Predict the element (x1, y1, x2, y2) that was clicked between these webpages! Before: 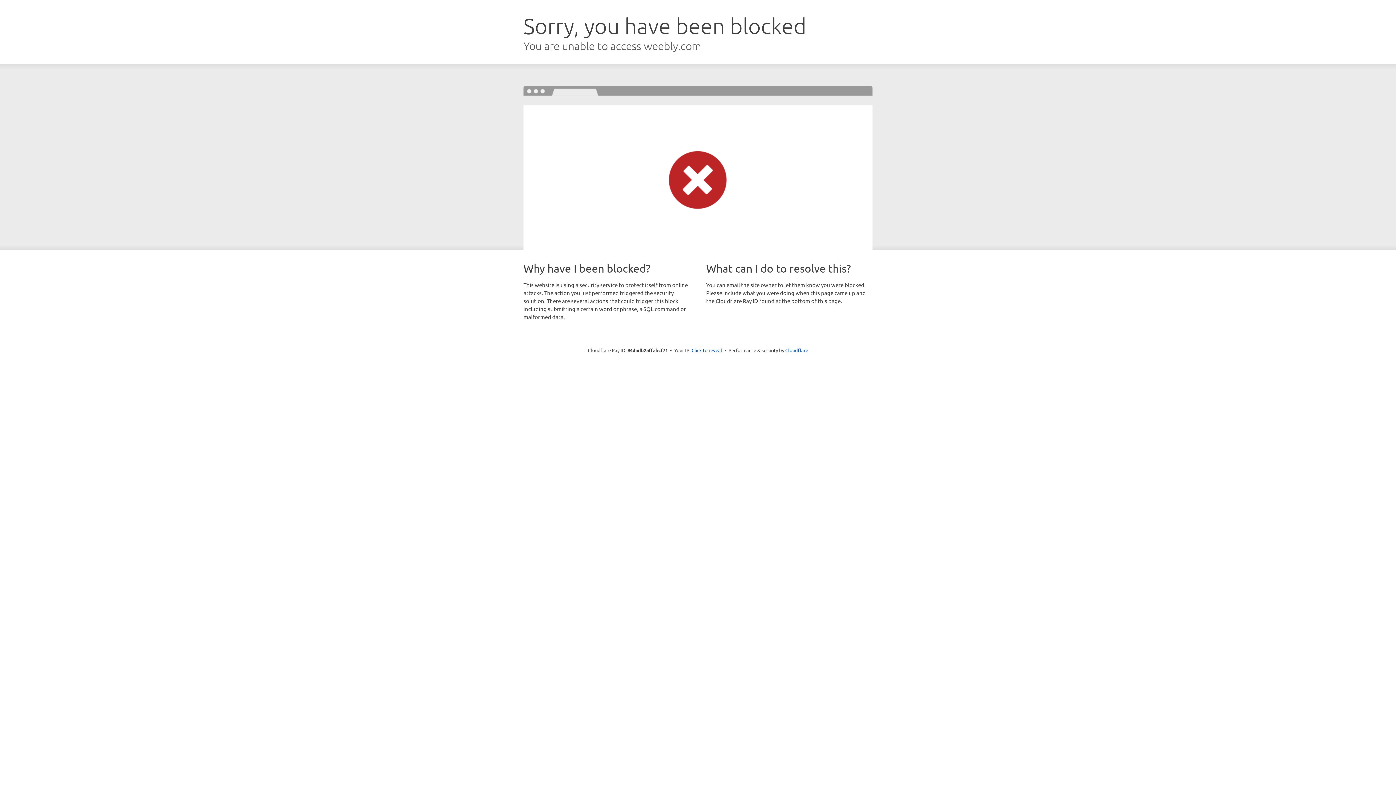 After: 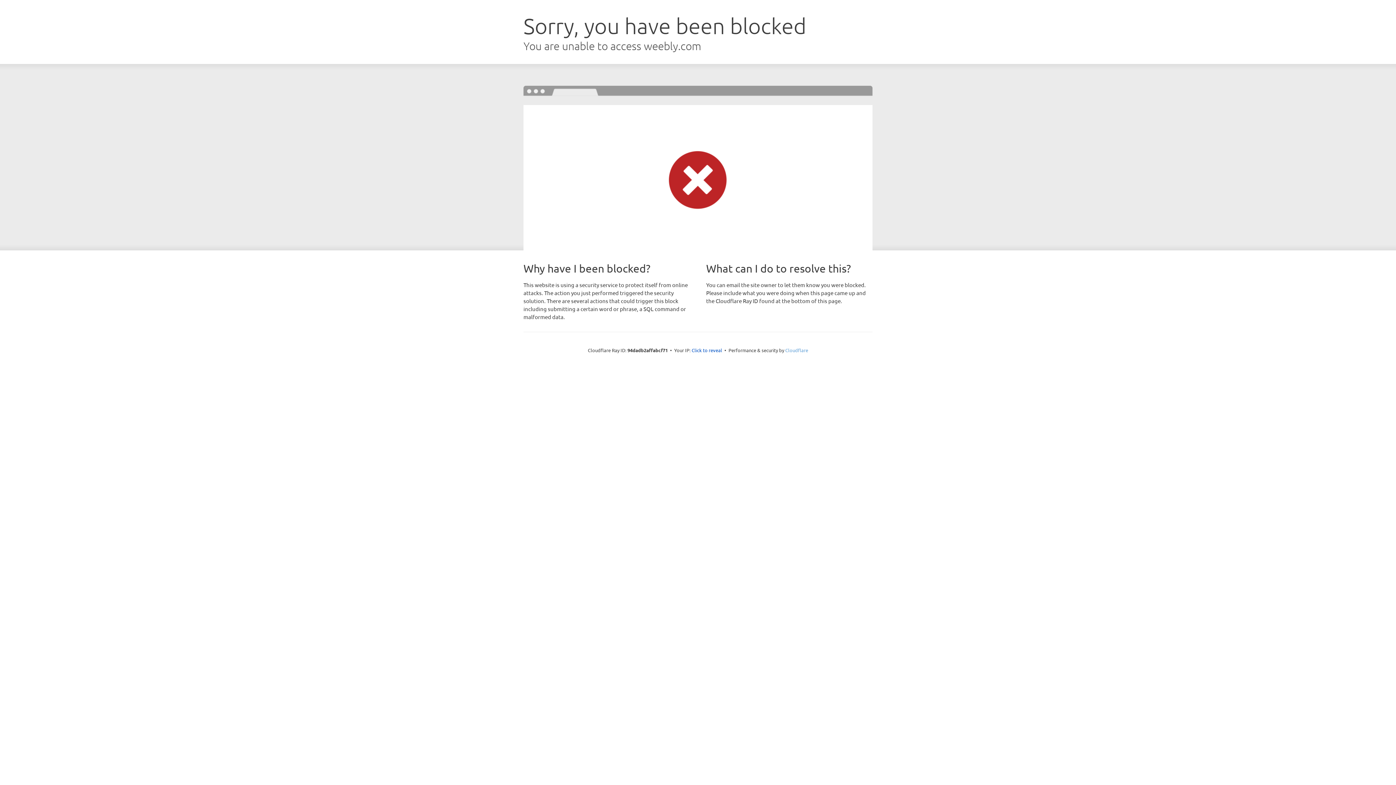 Action: label: Cloudflare bbox: (785, 347, 808, 353)